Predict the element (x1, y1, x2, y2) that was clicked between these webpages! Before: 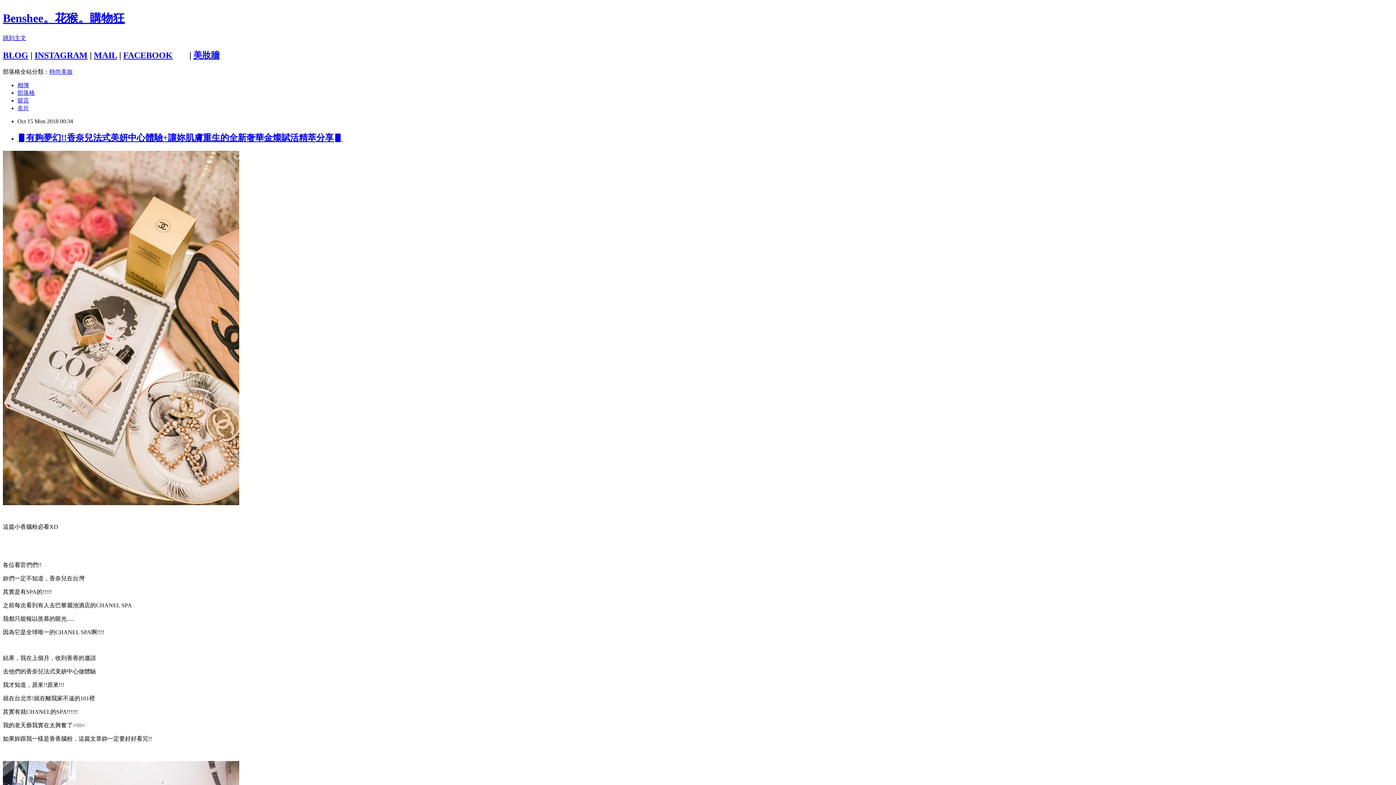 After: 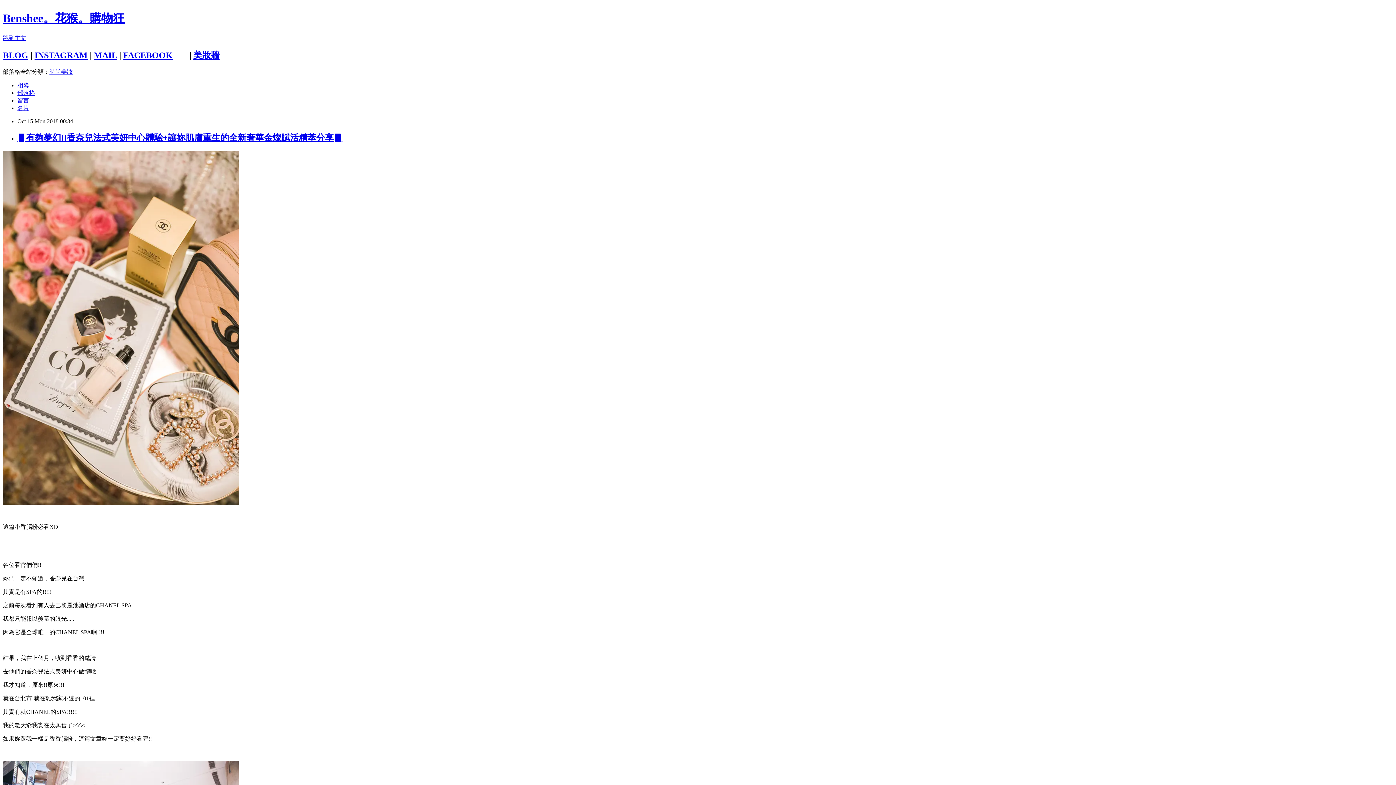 Action: bbox: (193, 50, 219, 59) label: 美妝牆